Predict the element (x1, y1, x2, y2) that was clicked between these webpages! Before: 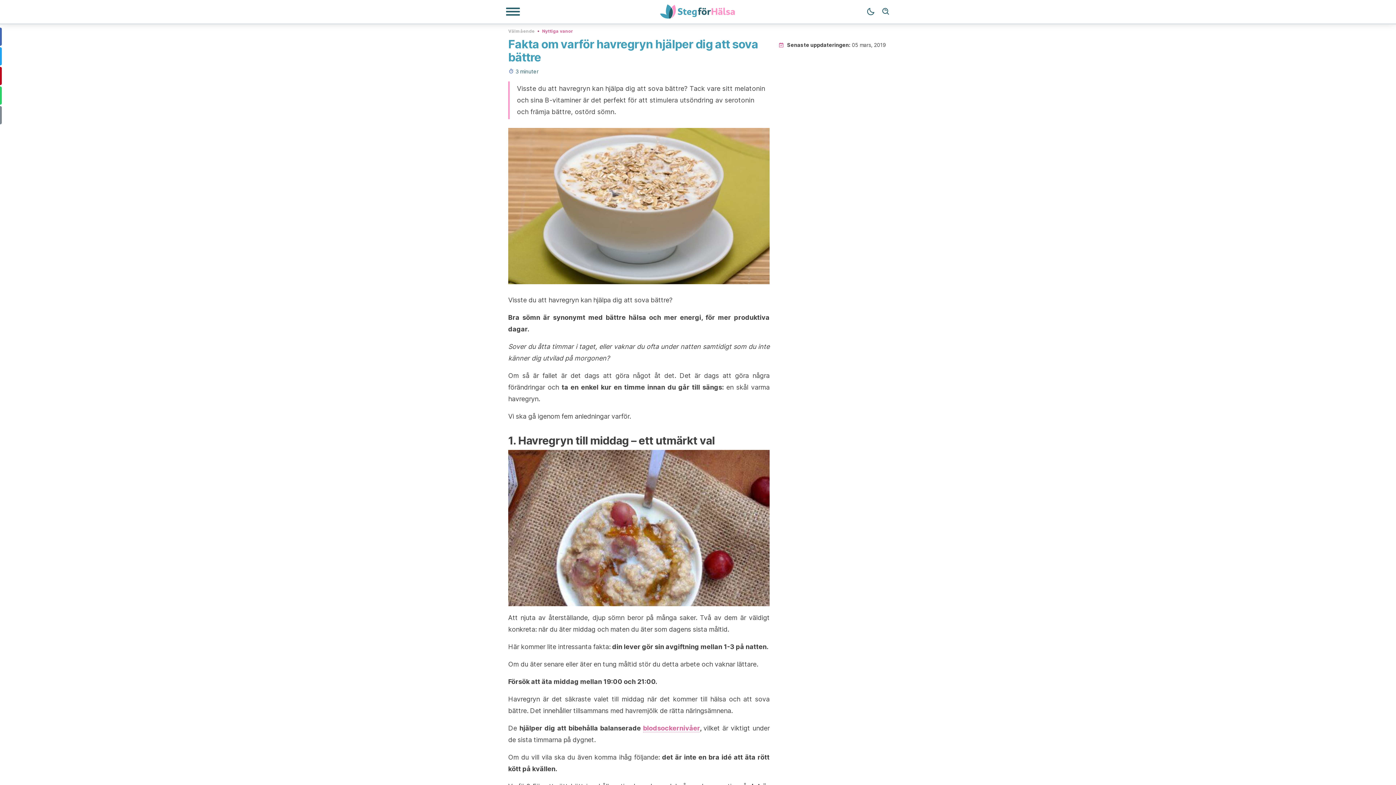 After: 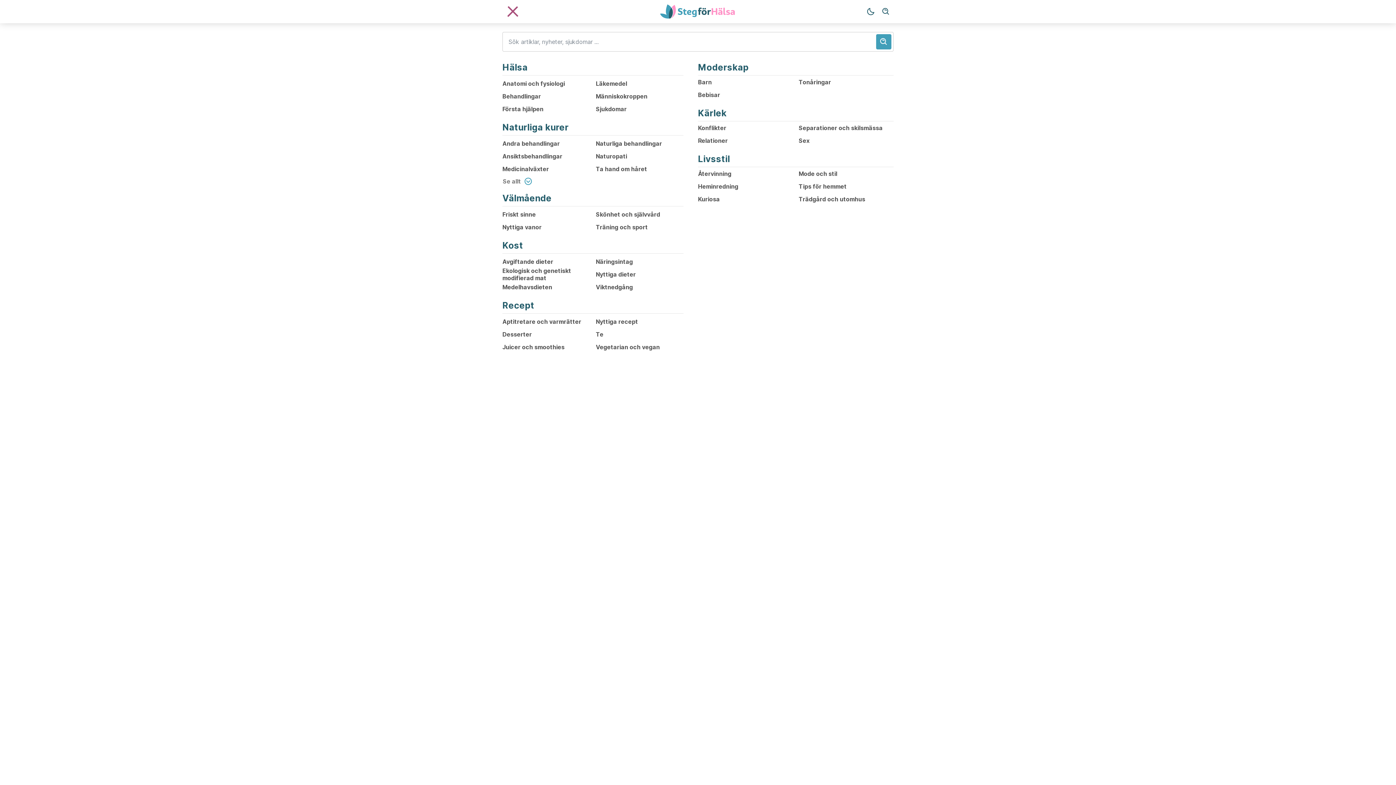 Action: label: Navigeringsmeny bbox: (505, 7, 520, 16)